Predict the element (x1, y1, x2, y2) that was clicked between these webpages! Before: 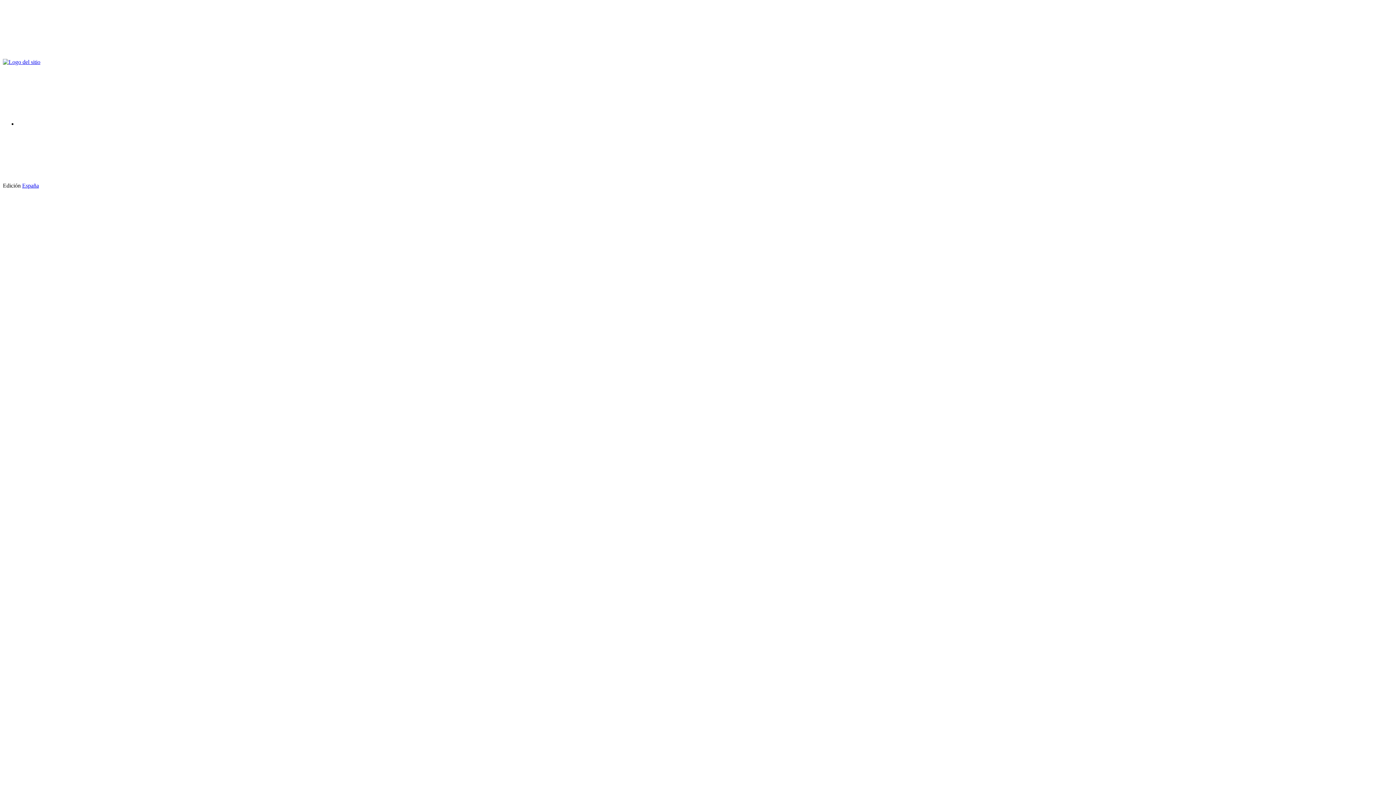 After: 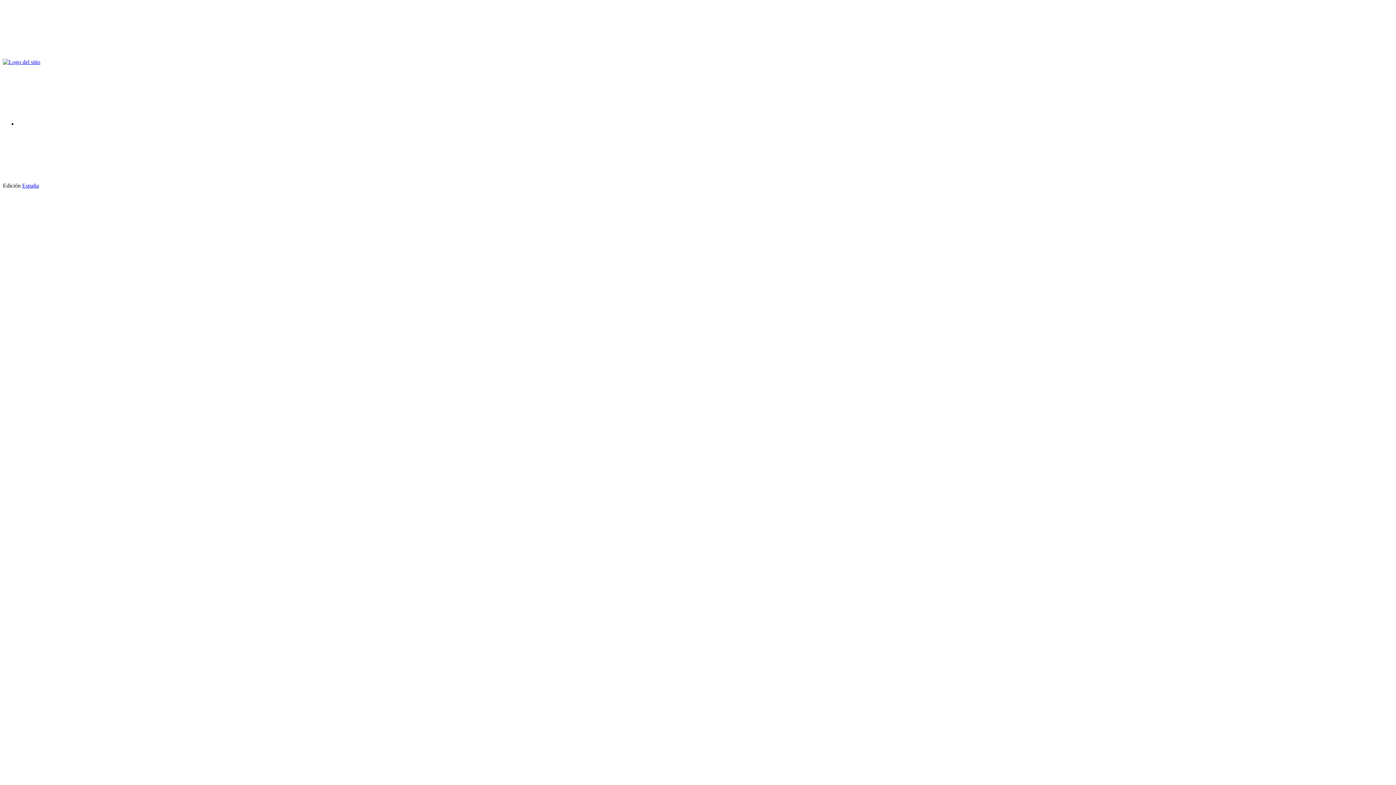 Action: bbox: (2, 52, 112, 58)